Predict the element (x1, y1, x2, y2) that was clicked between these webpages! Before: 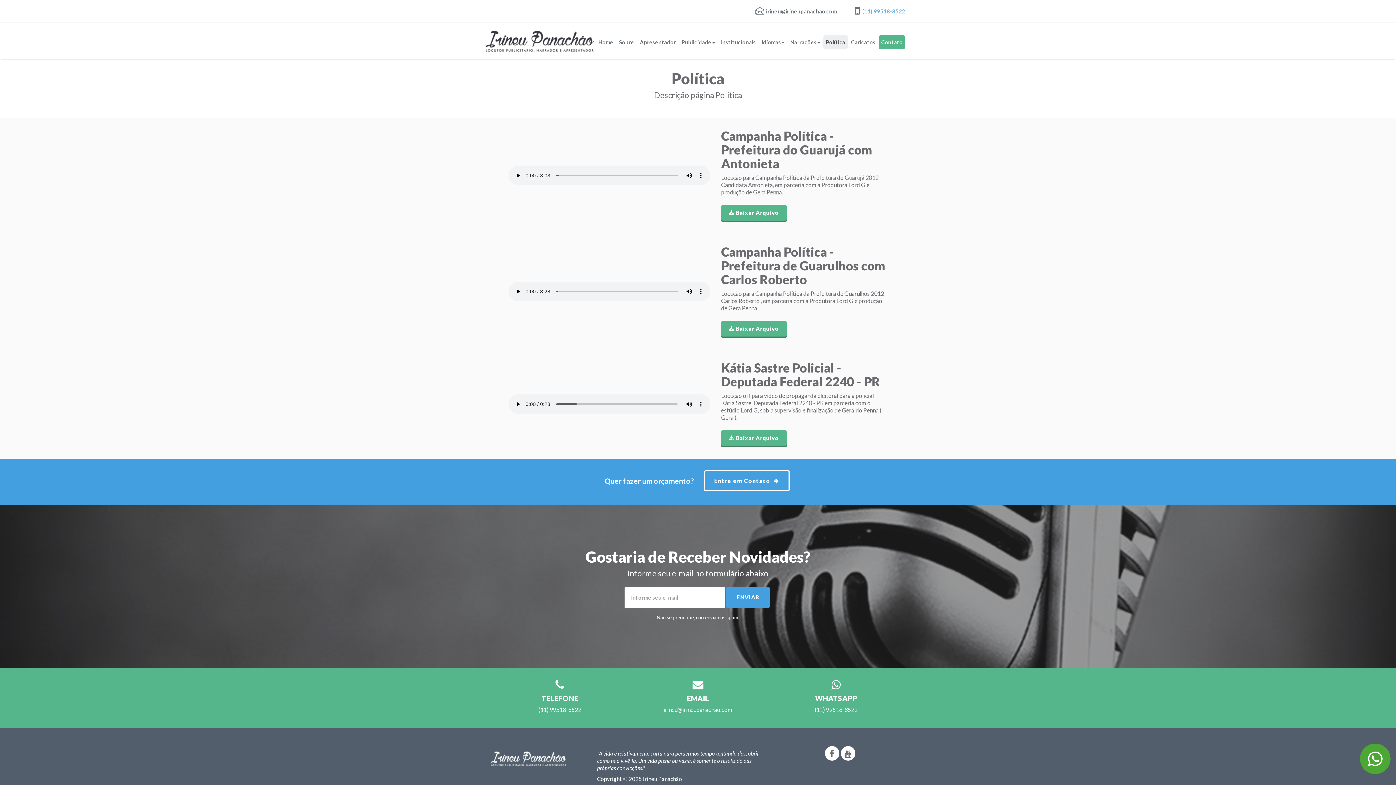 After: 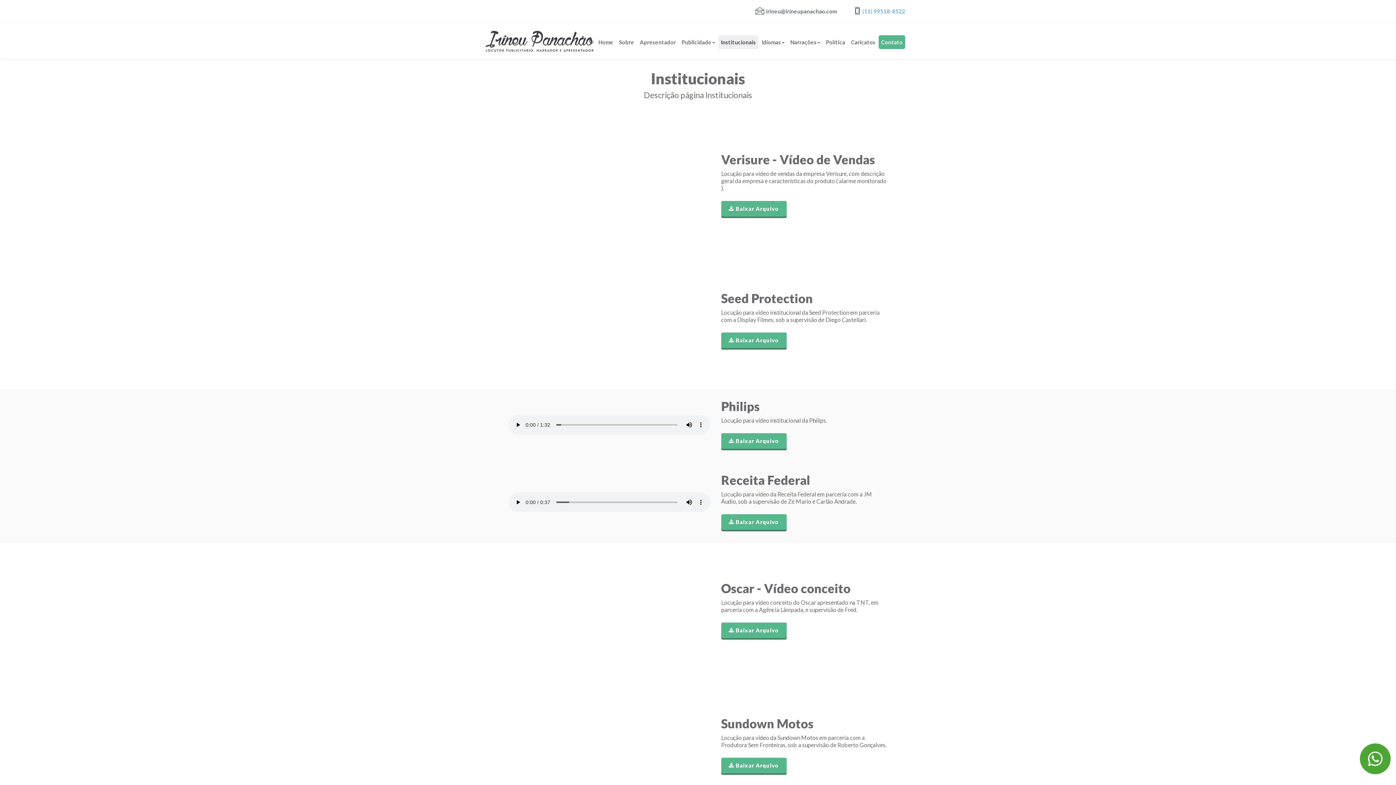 Action: bbox: (718, 35, 758, 49) label: Institucionais